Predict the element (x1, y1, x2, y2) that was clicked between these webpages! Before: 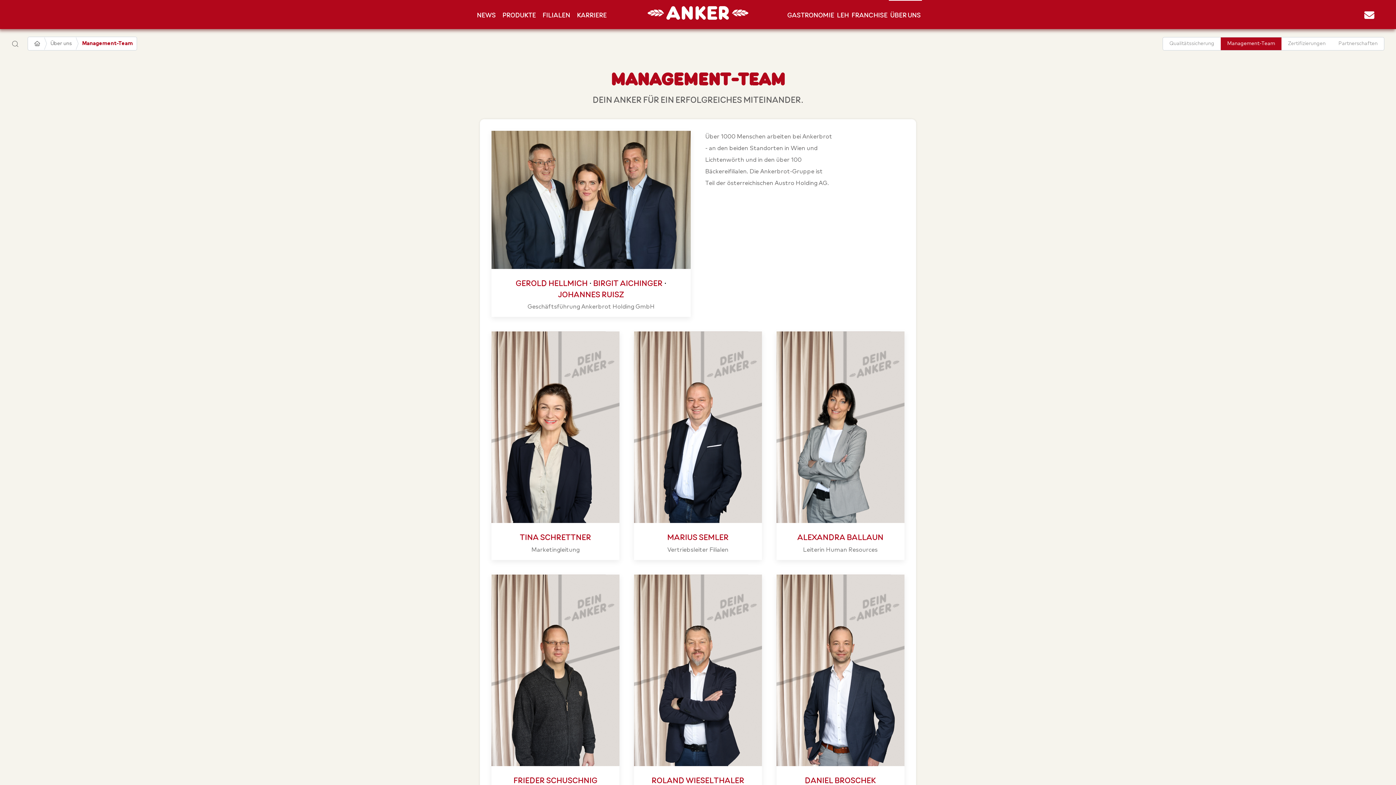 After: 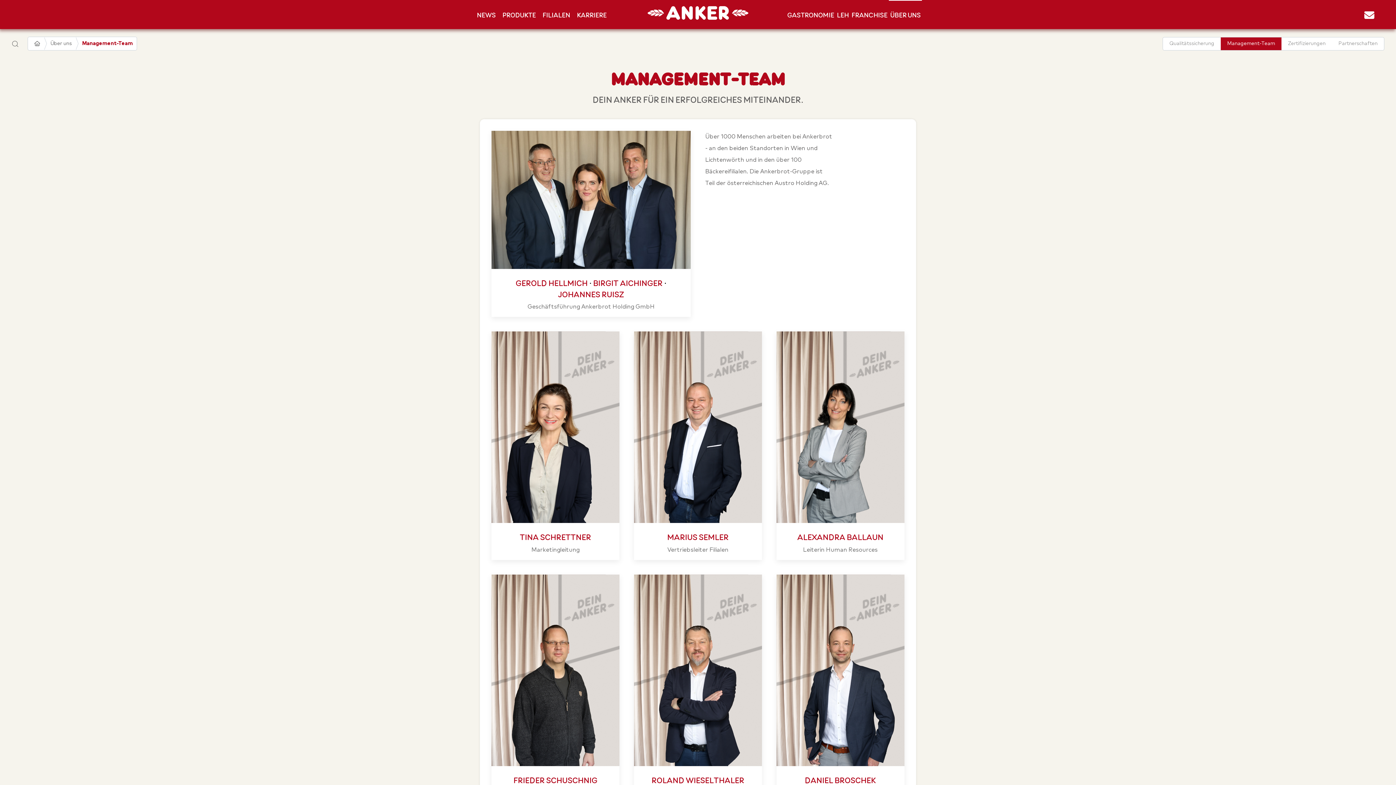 Action: bbox: (1227, 41, 1275, 46) label: Management-Team